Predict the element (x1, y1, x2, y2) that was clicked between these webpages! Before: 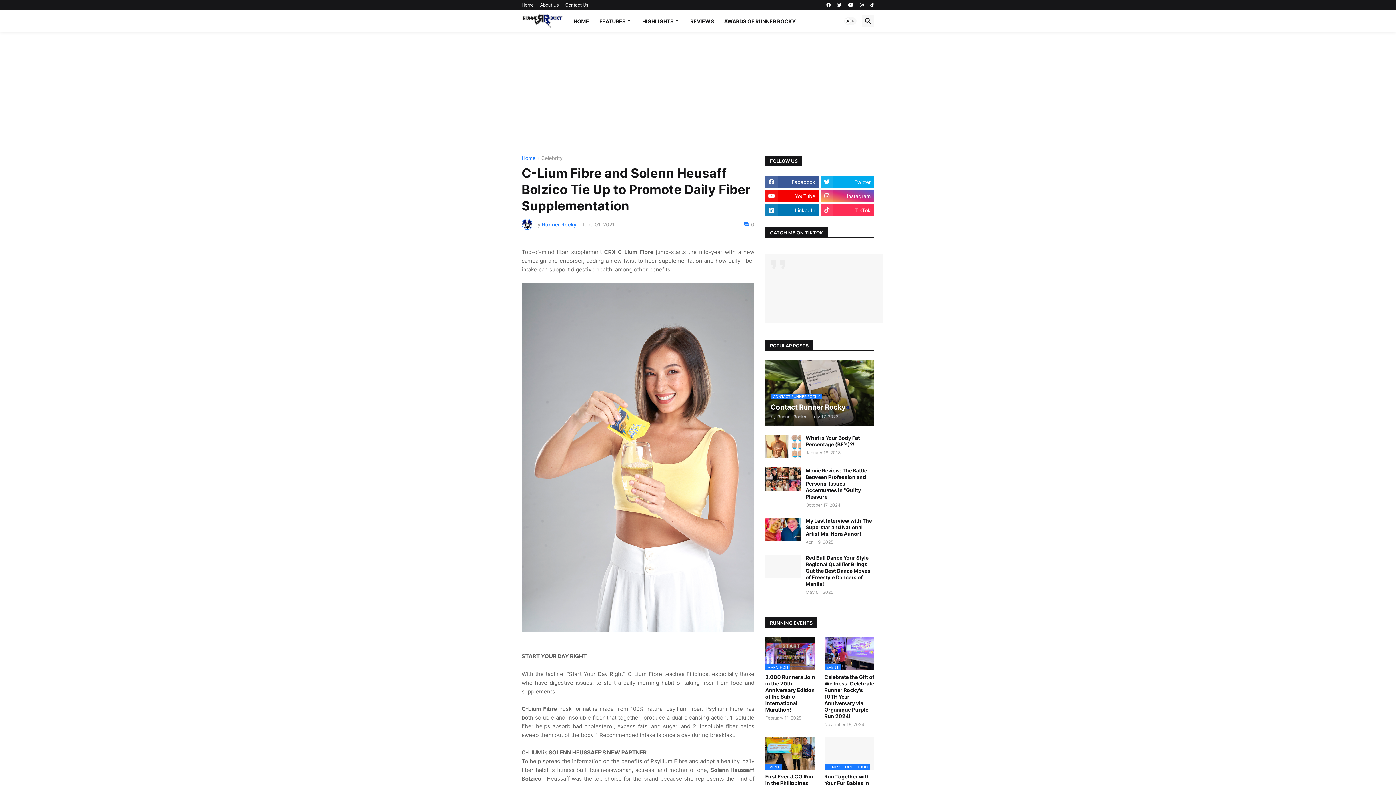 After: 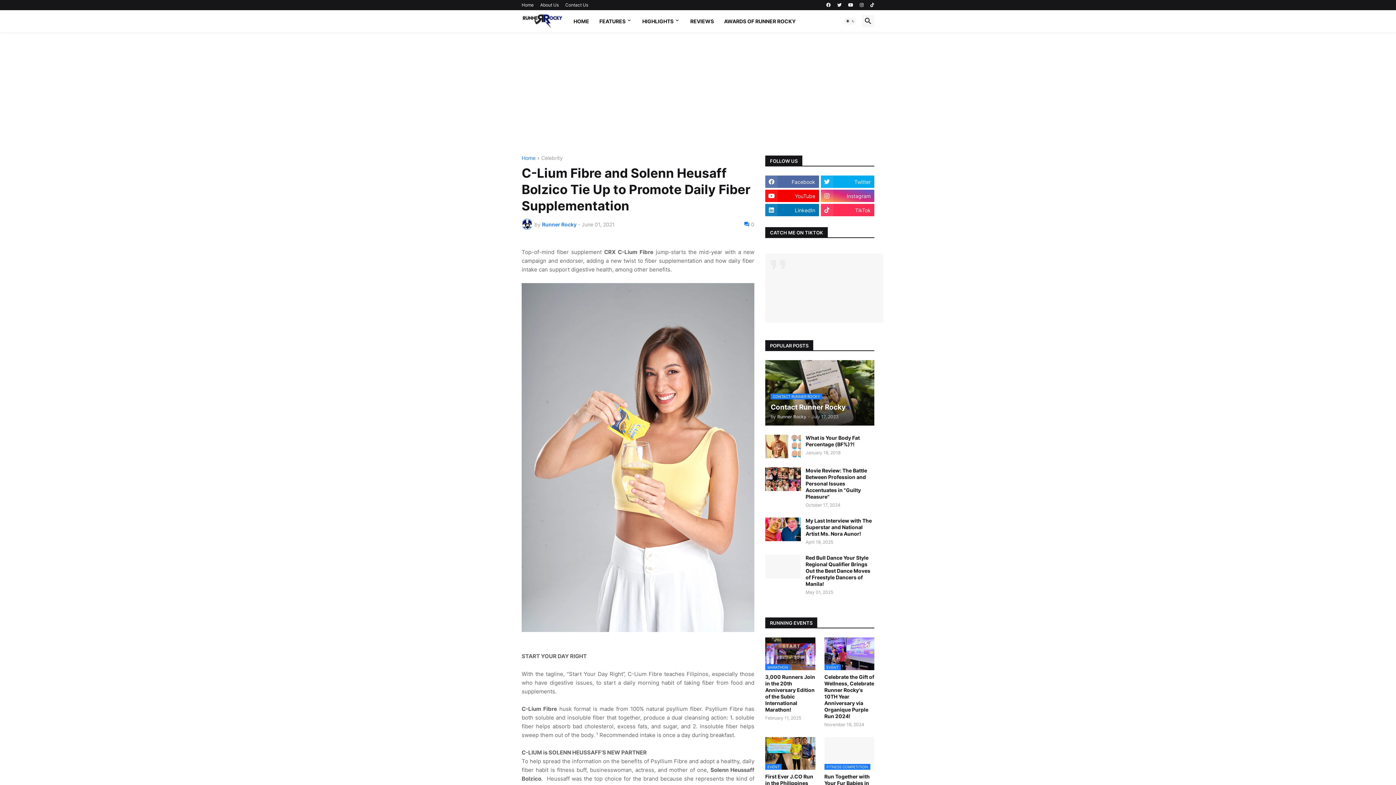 Action: label: Facebook bbox: (765, 175, 819, 188)